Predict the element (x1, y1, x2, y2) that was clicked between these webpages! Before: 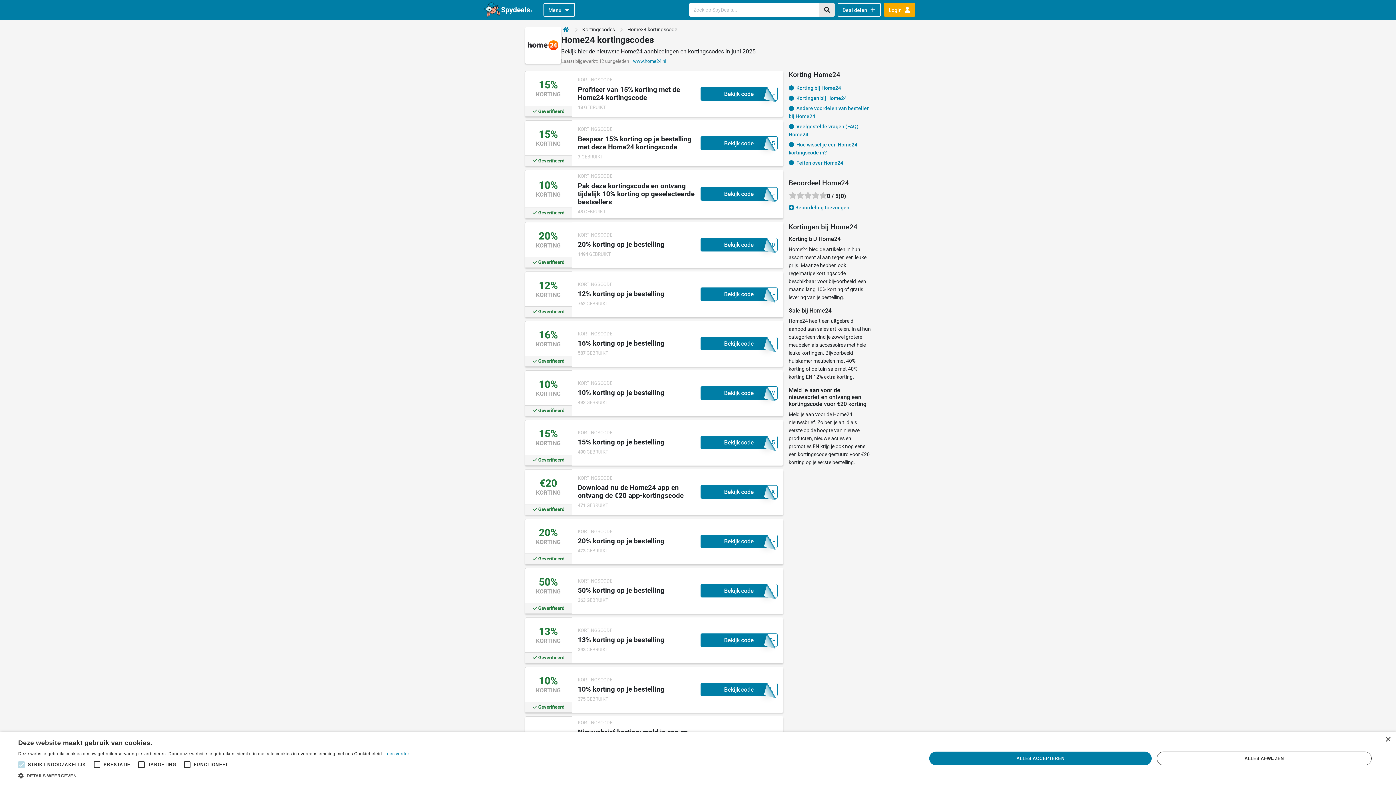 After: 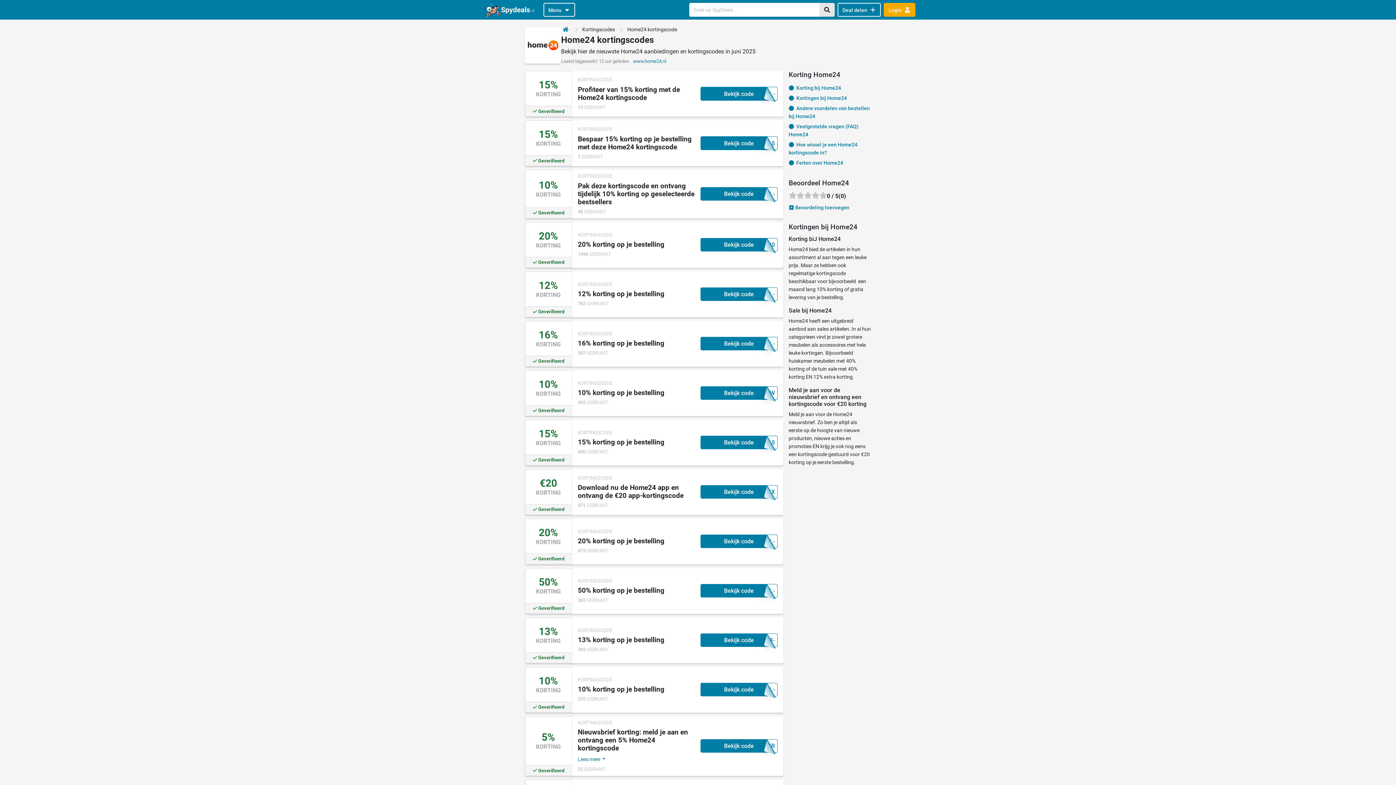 Action: bbox: (1157, 752, 1372, 765) label: ALLES AFWIJZEN